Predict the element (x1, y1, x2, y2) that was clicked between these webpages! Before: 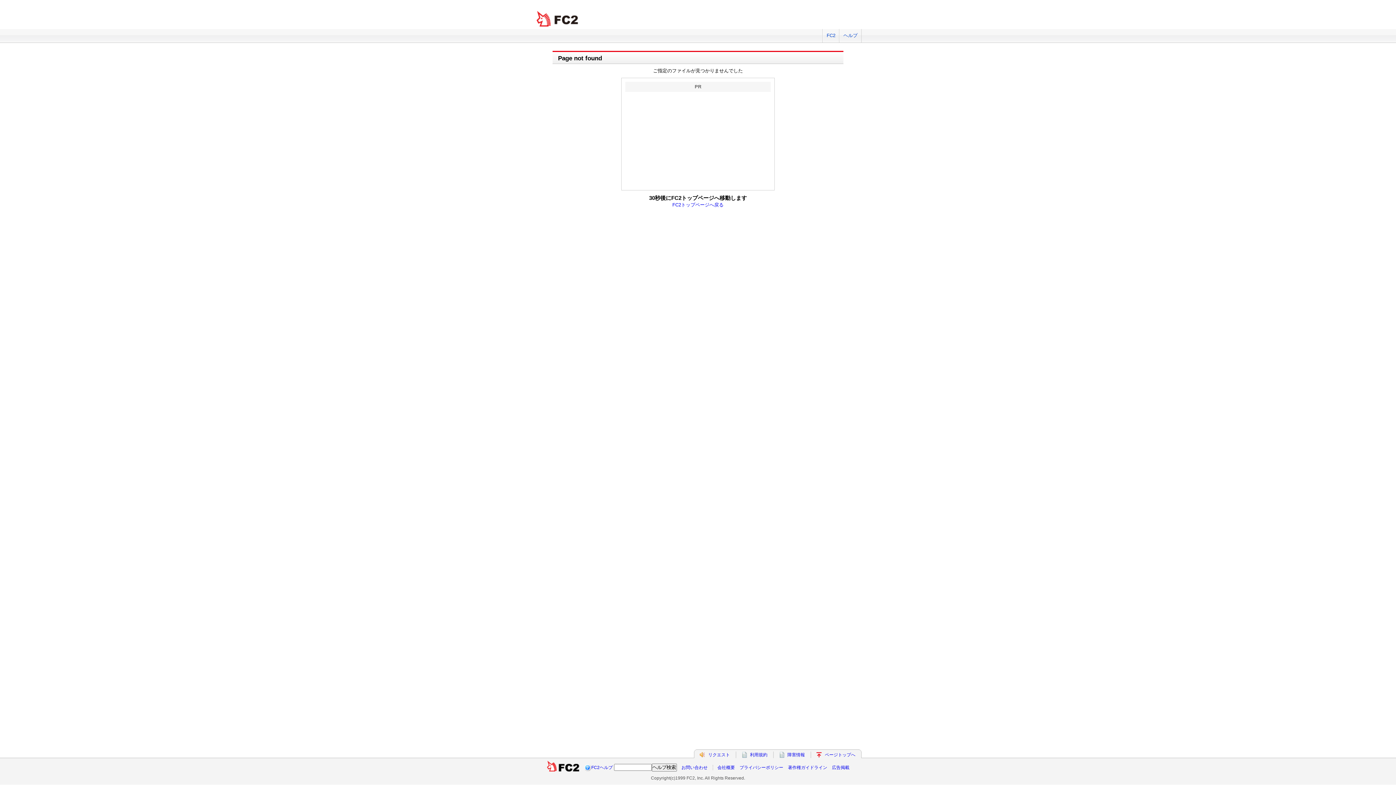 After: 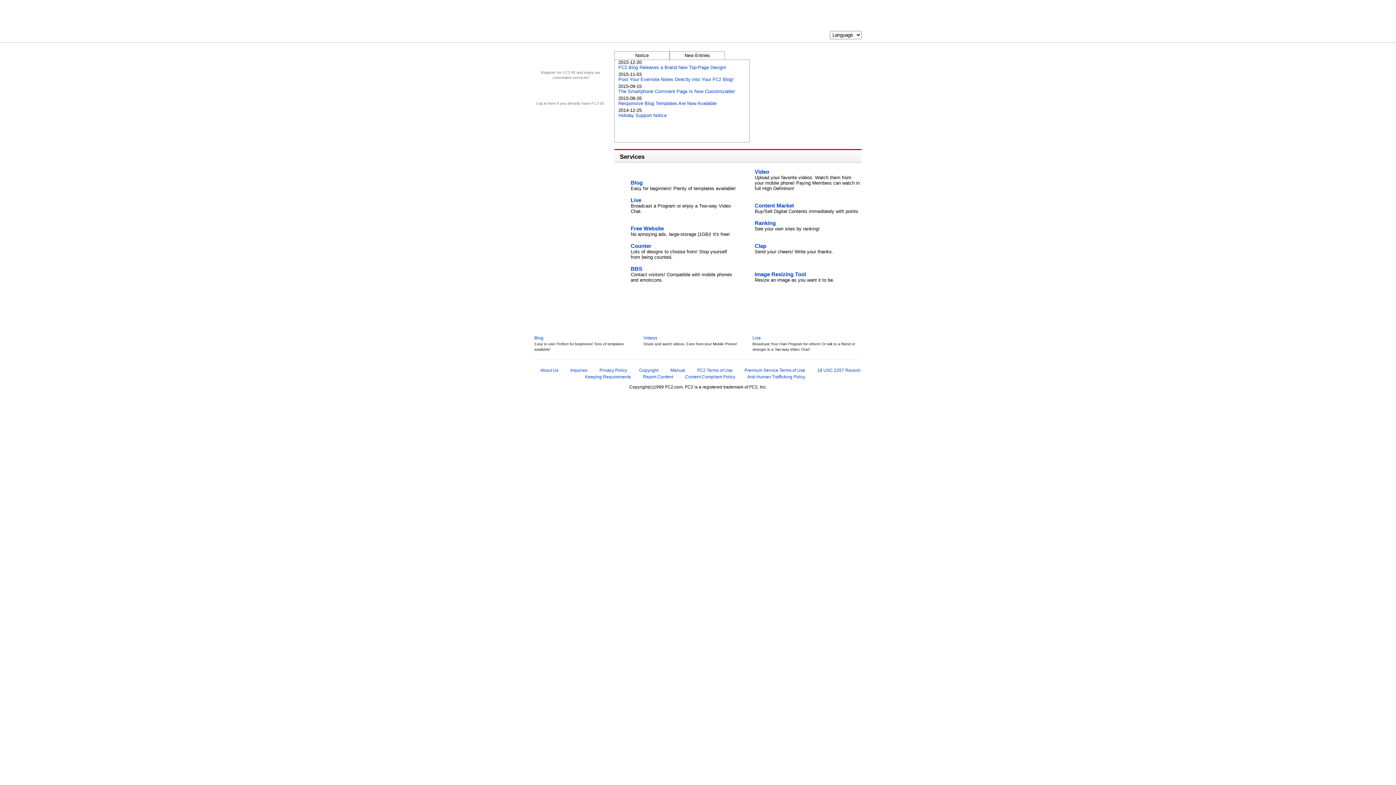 Action: bbox: (825, 752, 855, 757) label: ページトップへ